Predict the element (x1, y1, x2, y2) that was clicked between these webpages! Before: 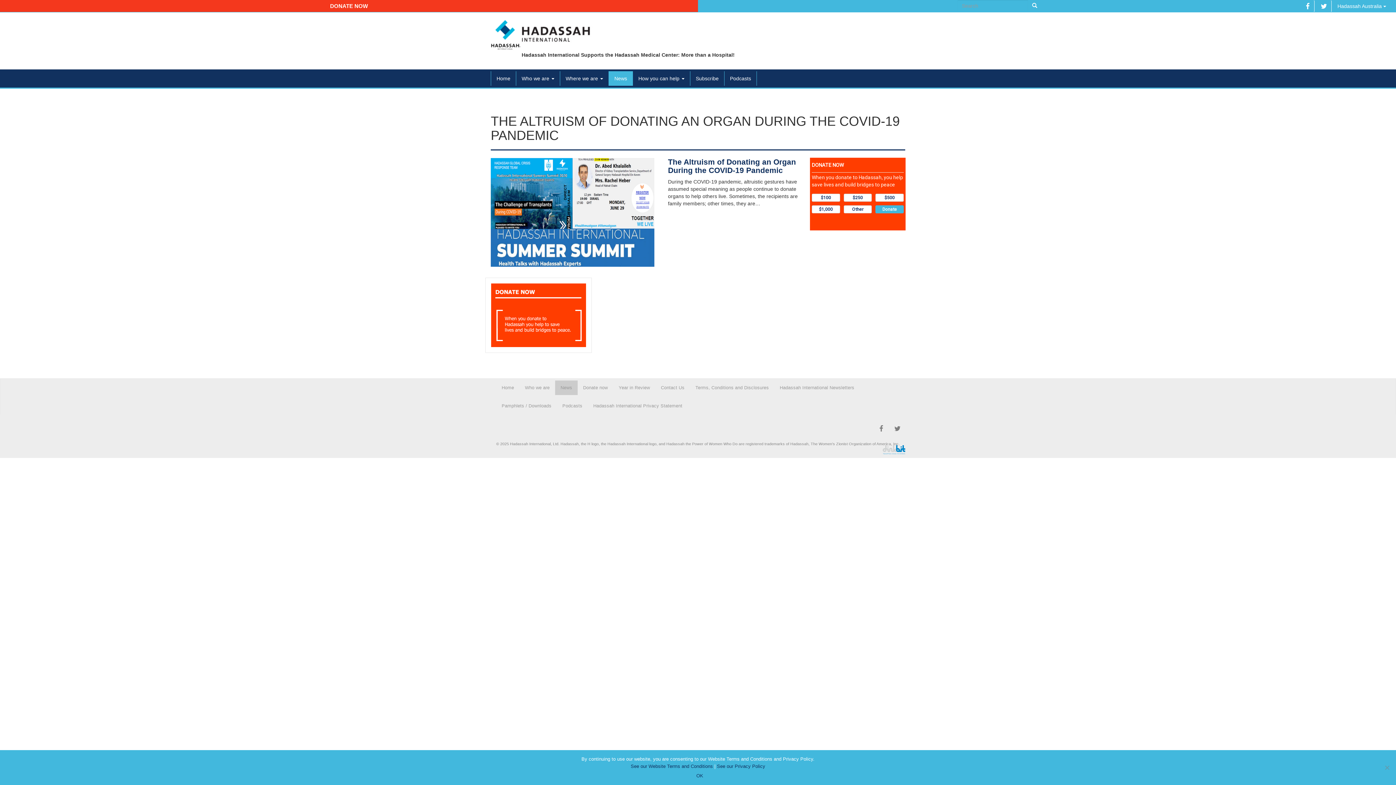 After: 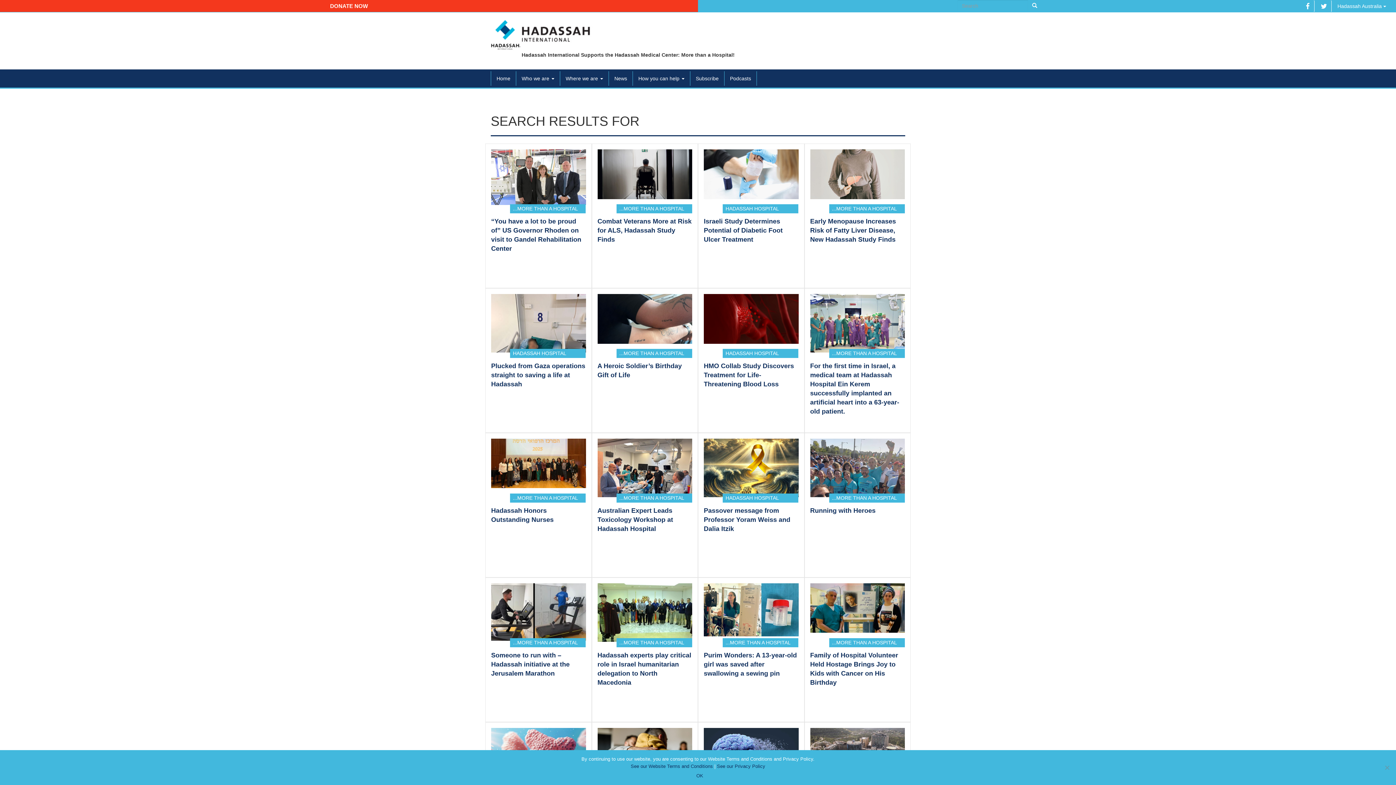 Action: bbox: (1028, 0, 1041, 11)